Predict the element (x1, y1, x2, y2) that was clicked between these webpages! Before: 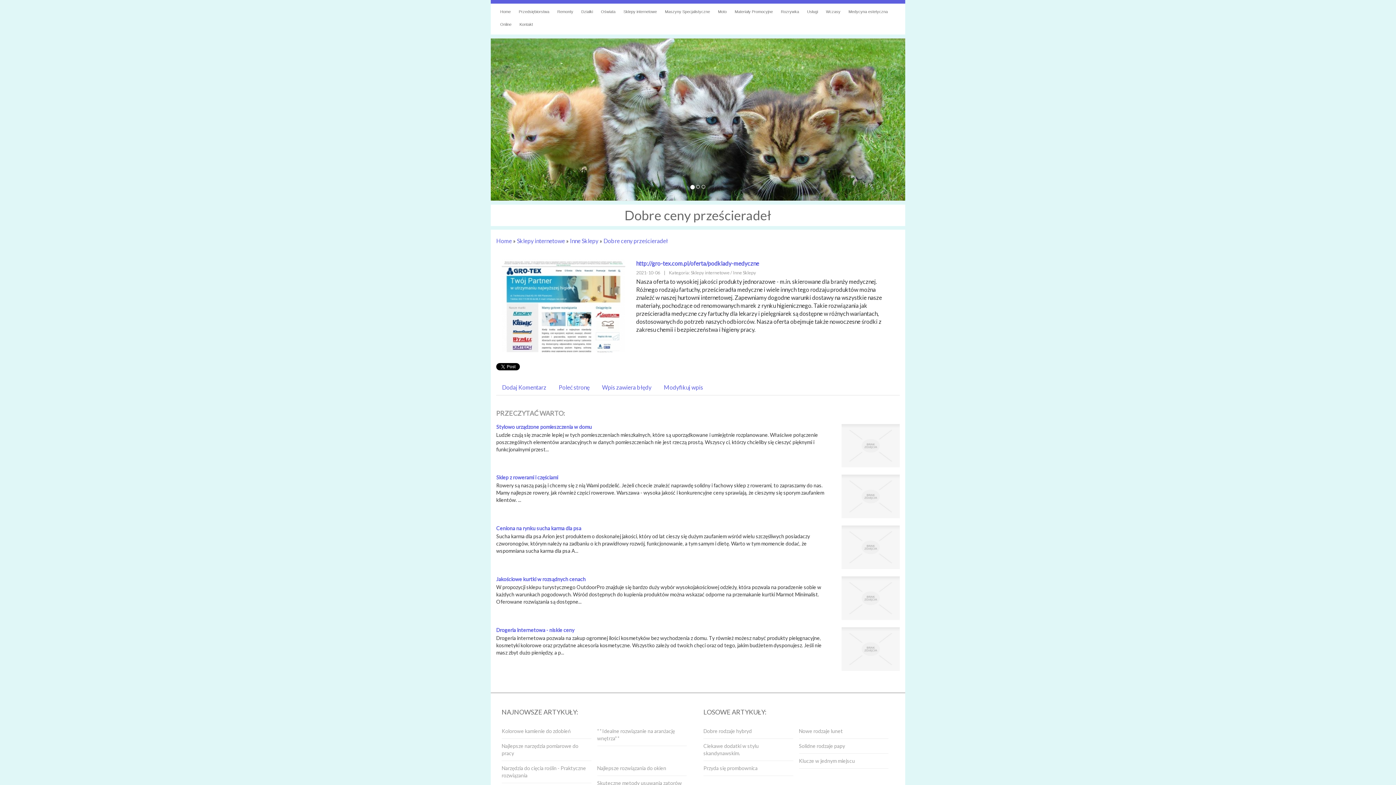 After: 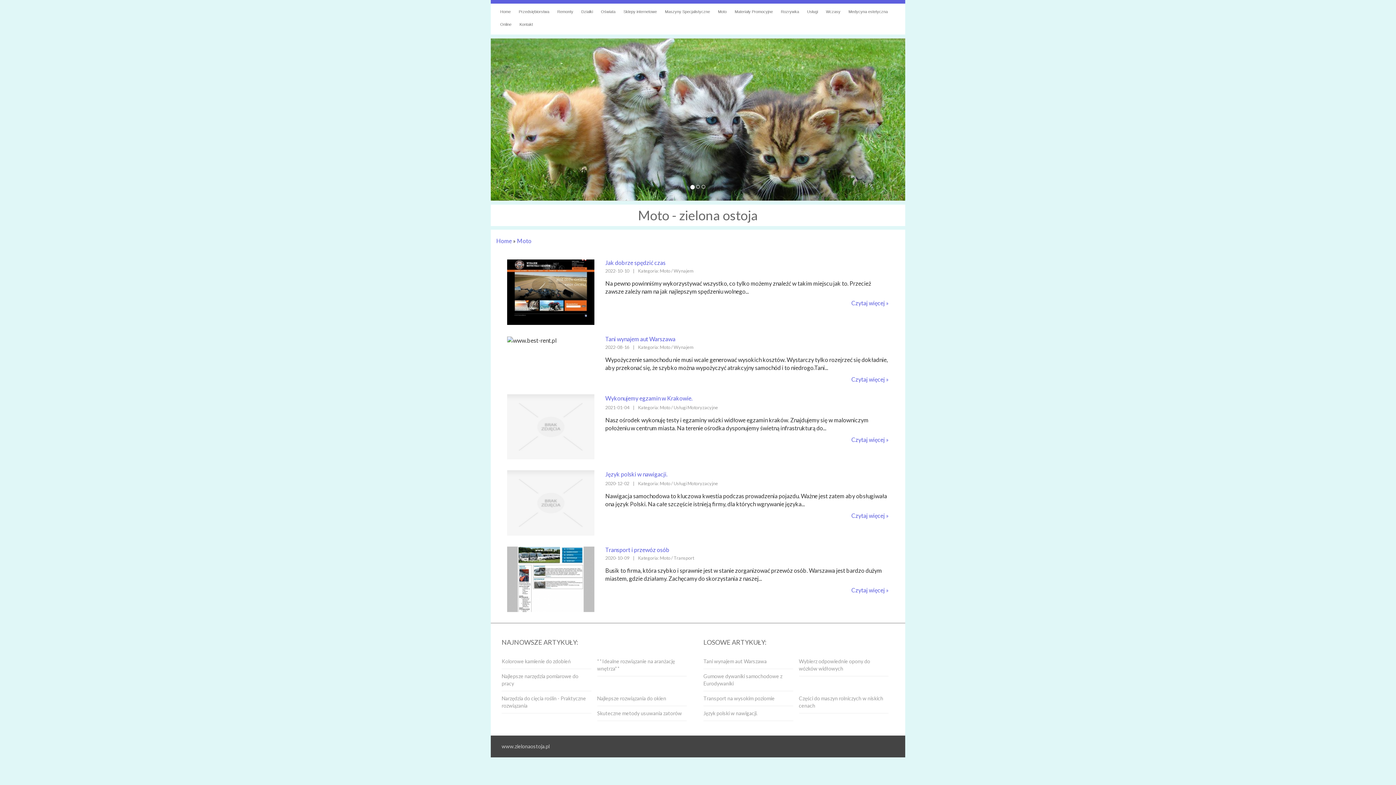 Action: bbox: (714, 5, 730, 18) label: Moto